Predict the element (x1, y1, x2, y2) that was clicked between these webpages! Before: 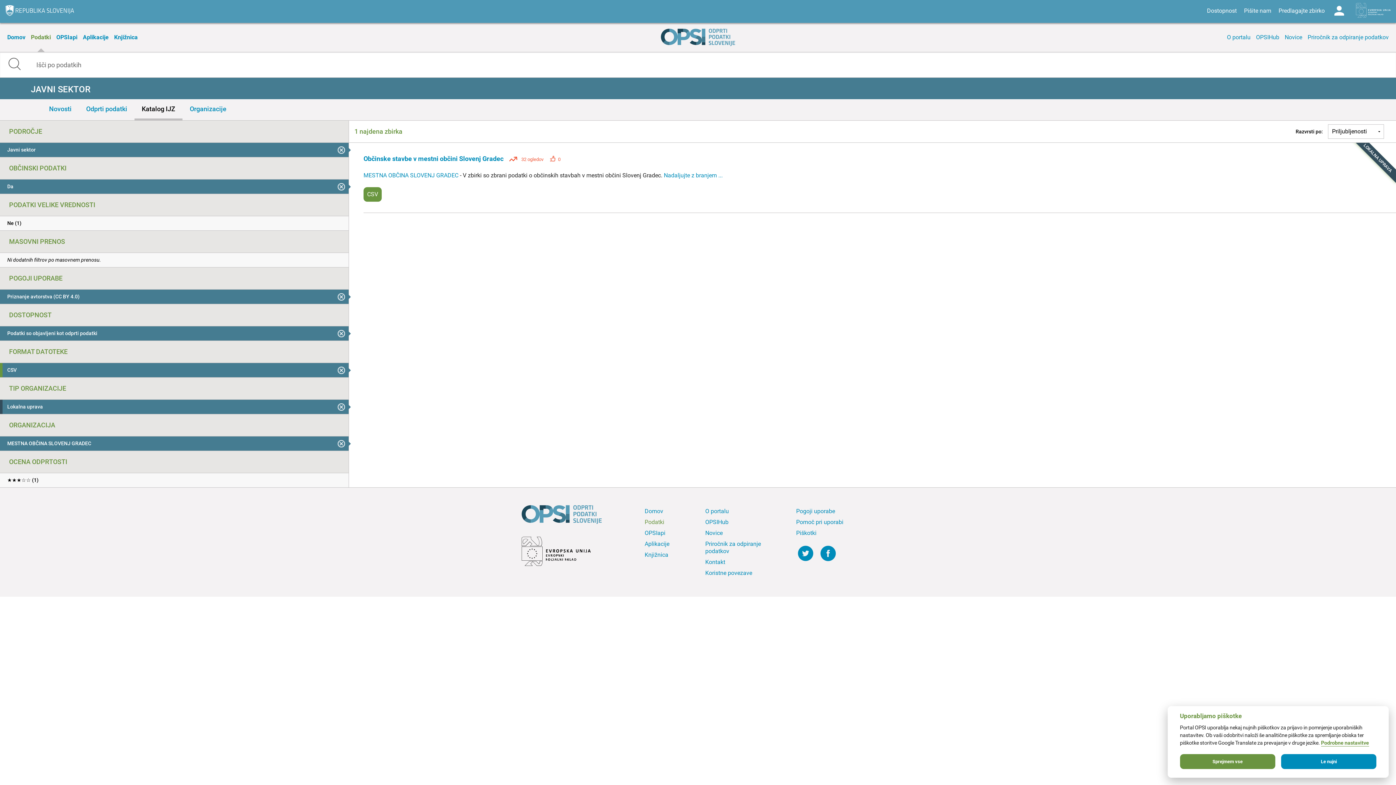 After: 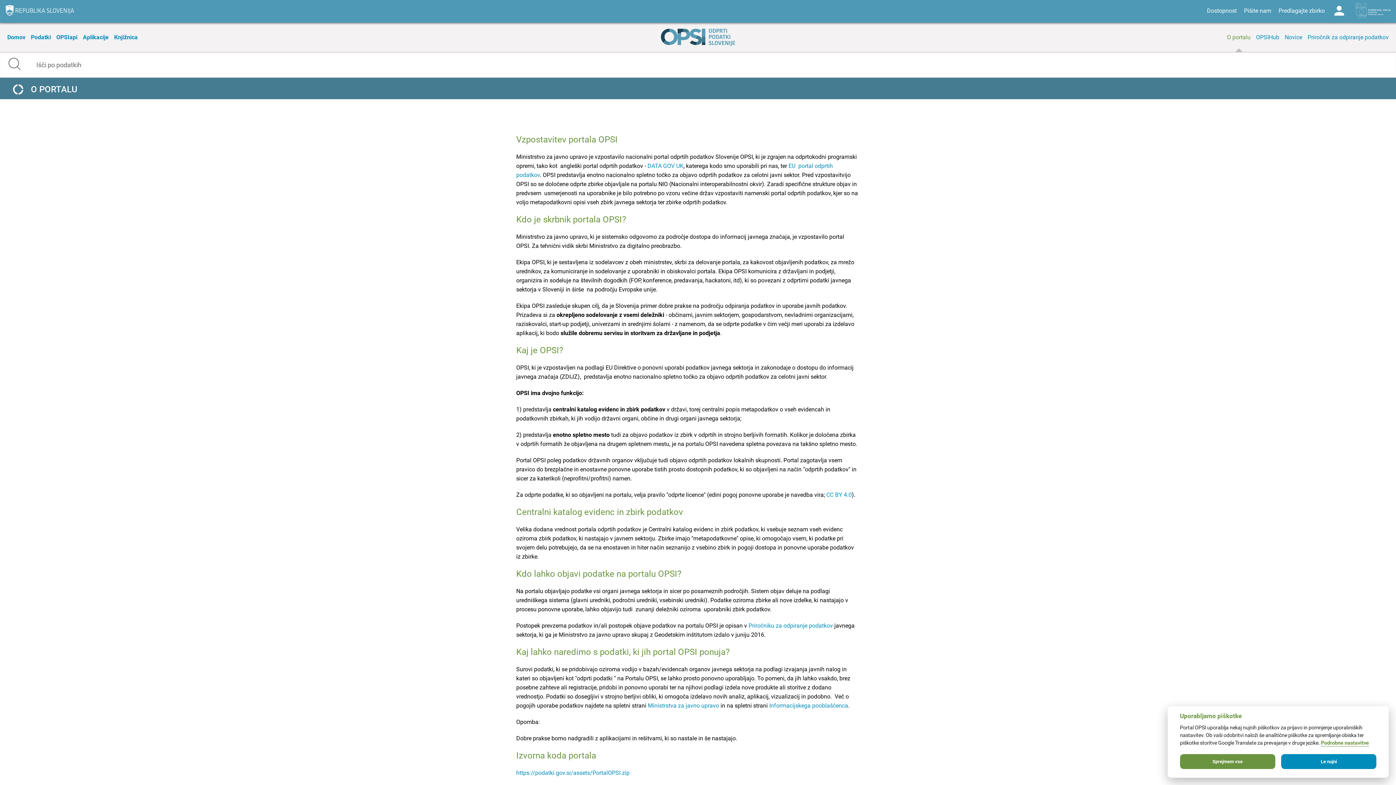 Action: bbox: (1225, 22, 1252, 52) label: O portalu